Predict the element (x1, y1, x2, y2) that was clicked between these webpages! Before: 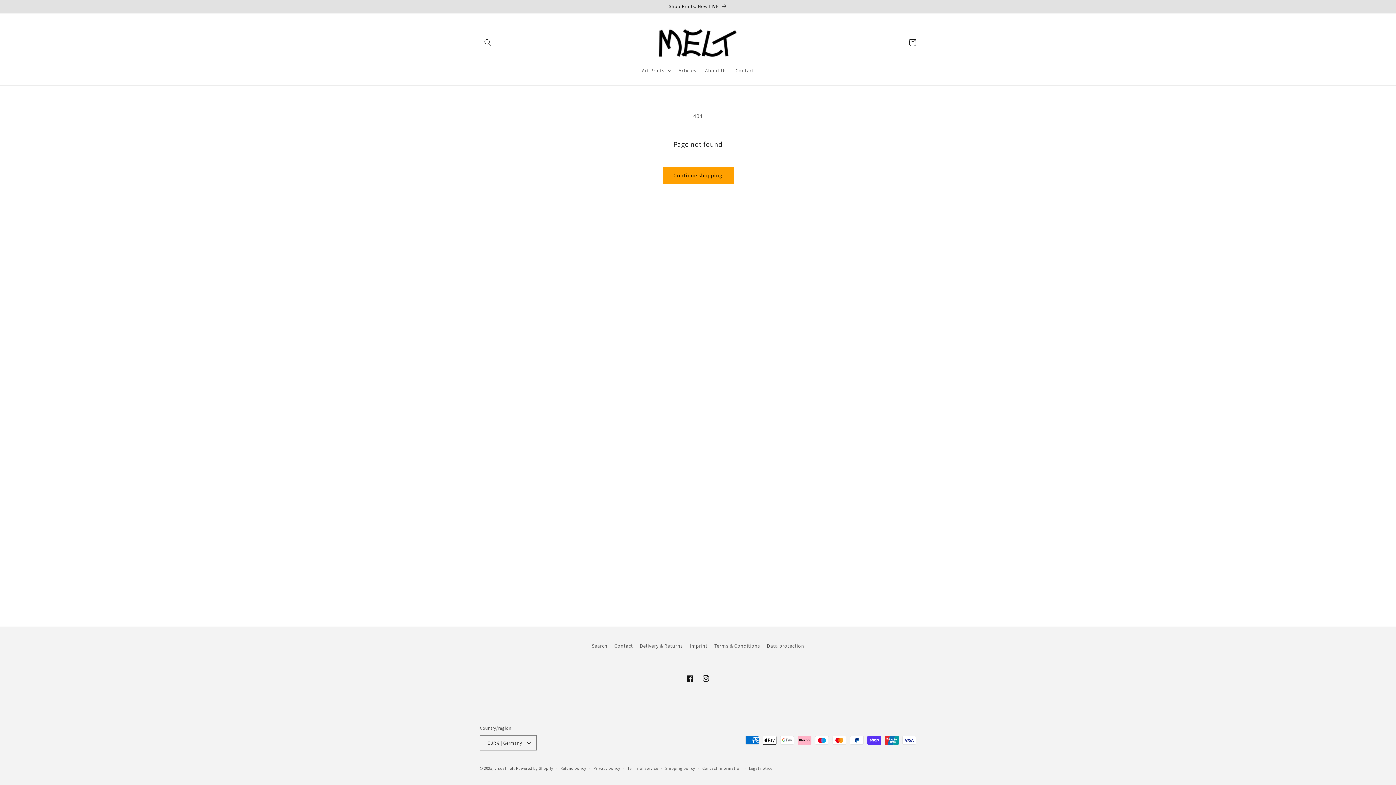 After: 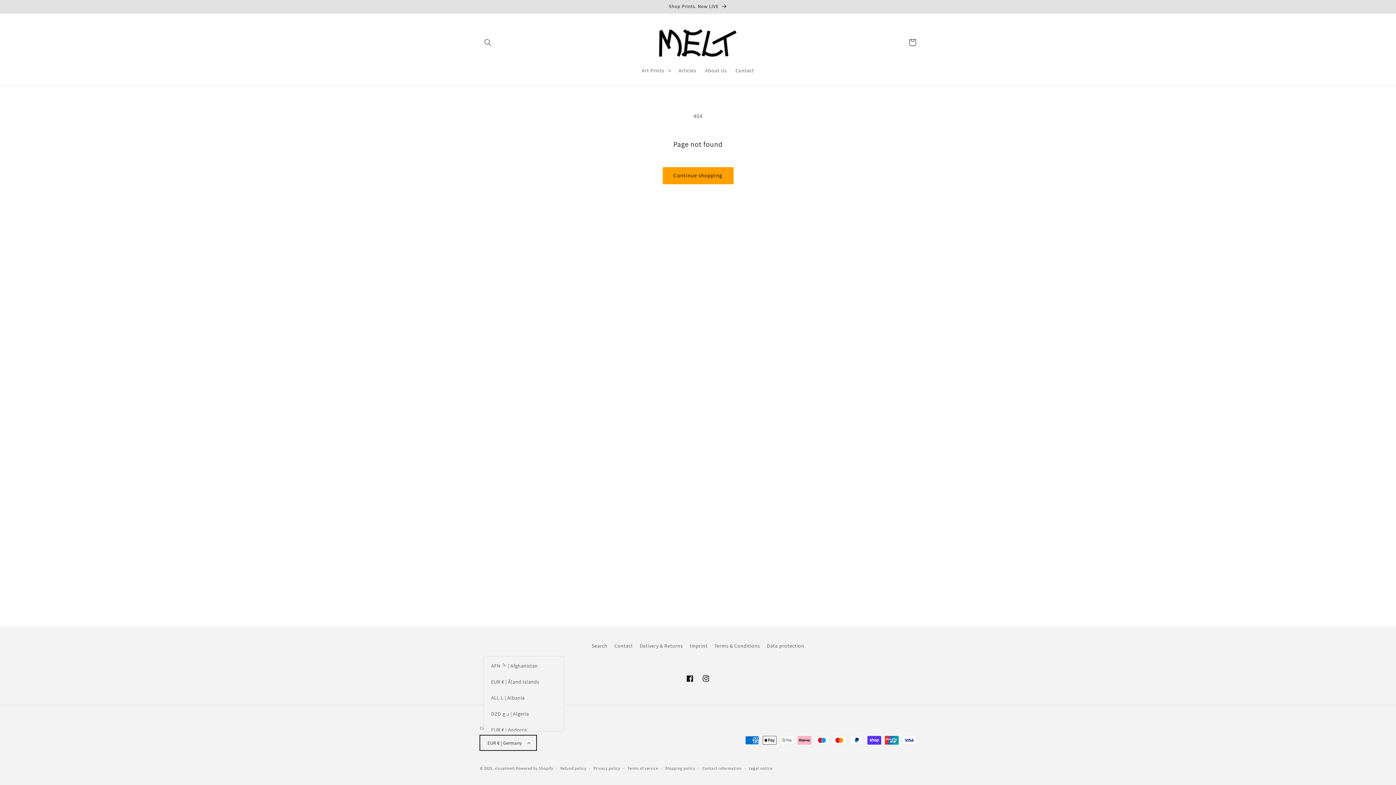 Action: label: EUR € | Germany bbox: (480, 735, 536, 750)